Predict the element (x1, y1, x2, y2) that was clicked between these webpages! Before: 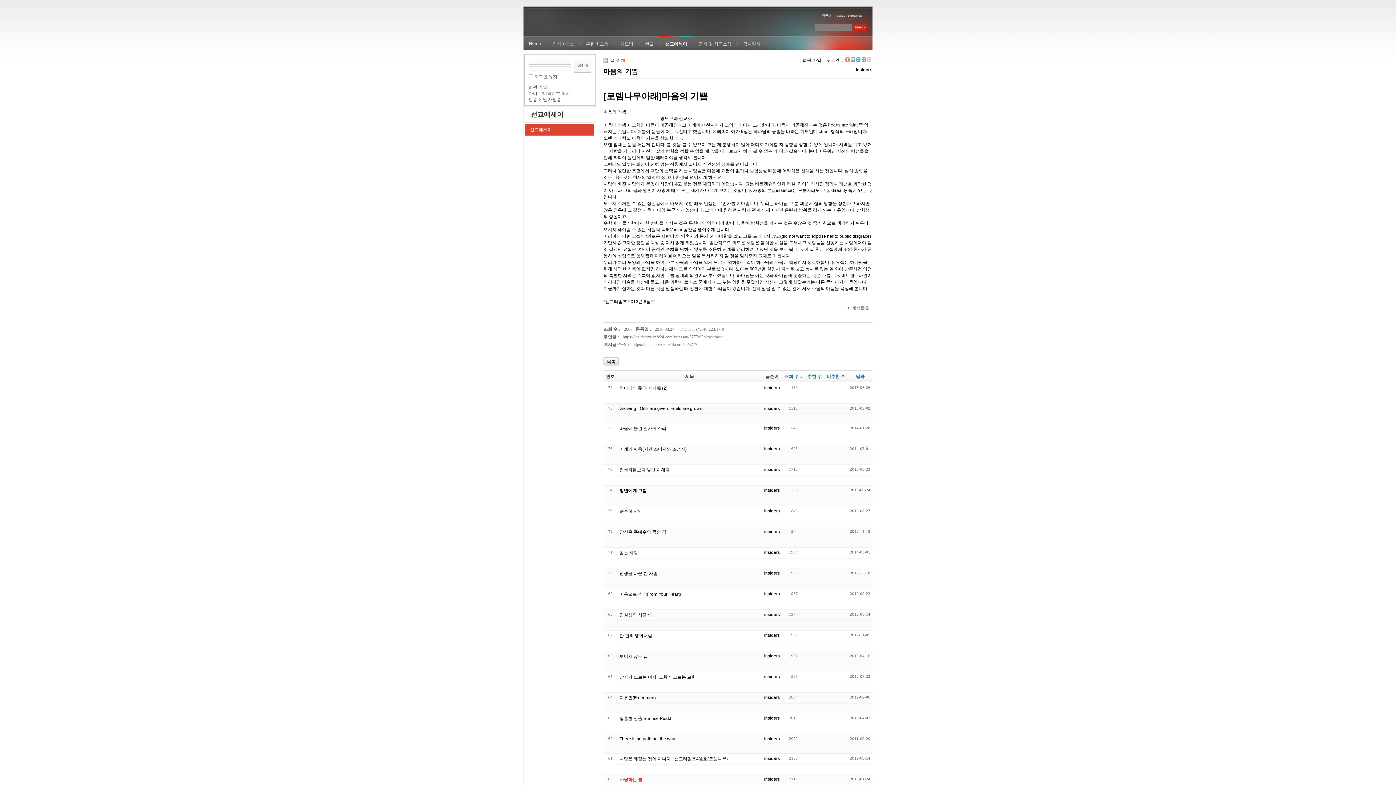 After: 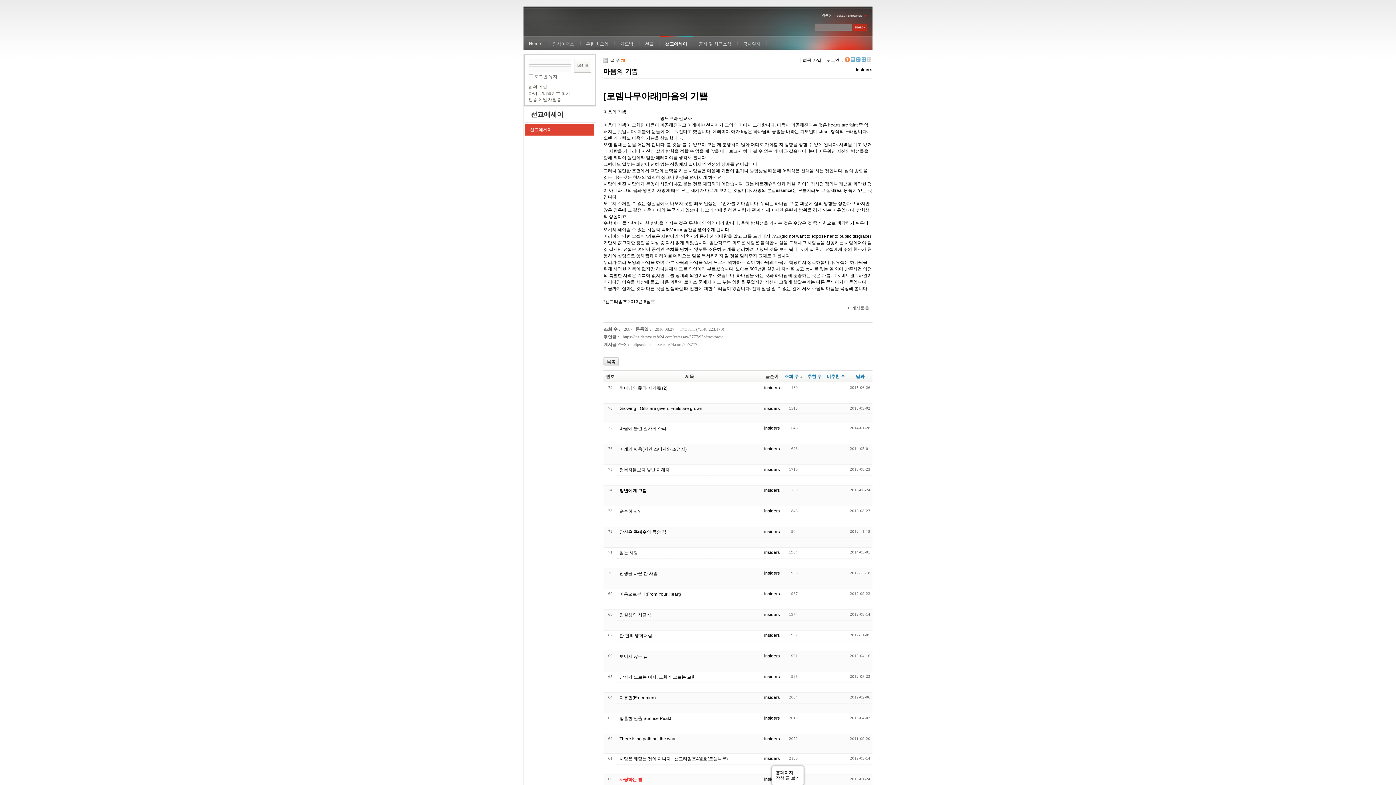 Action: label: insiders bbox: (764, 777, 780, 782)